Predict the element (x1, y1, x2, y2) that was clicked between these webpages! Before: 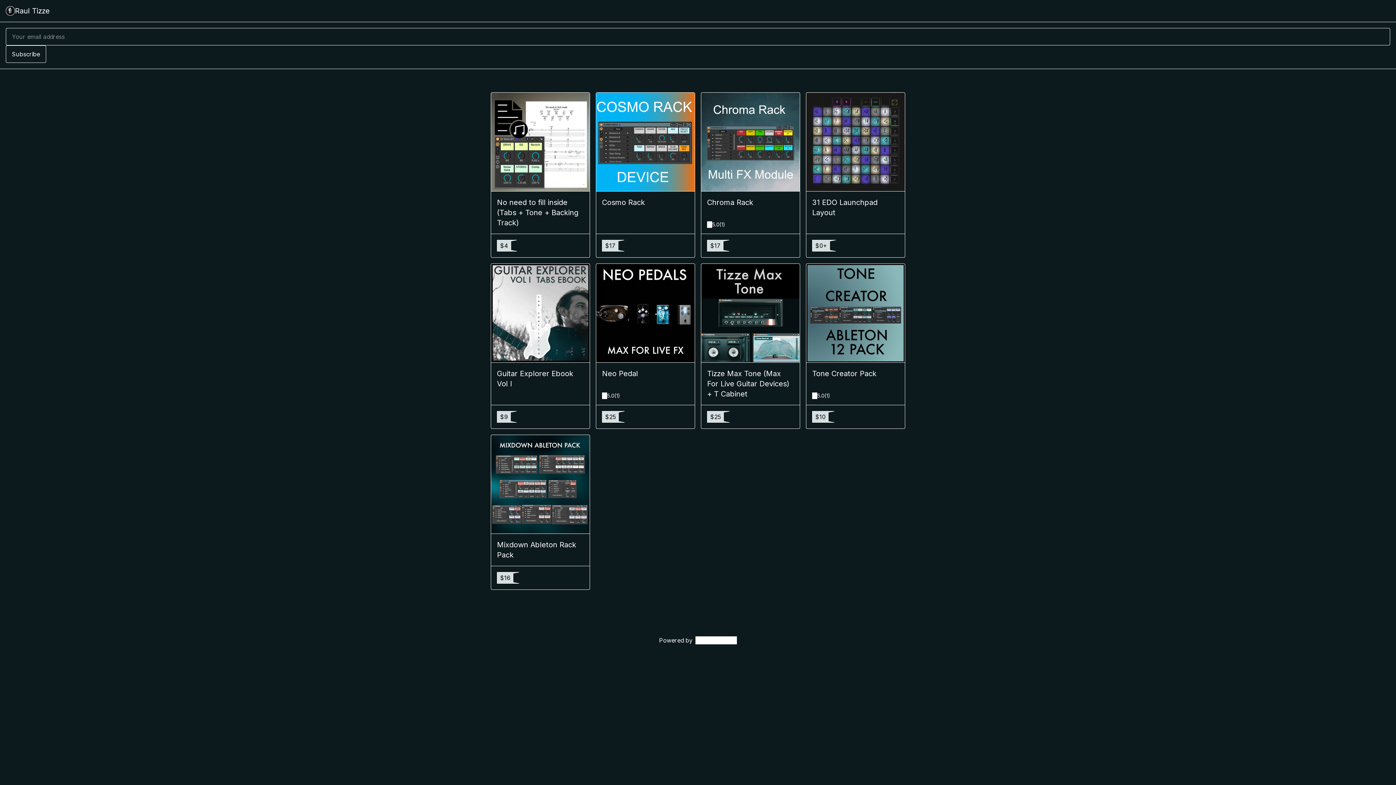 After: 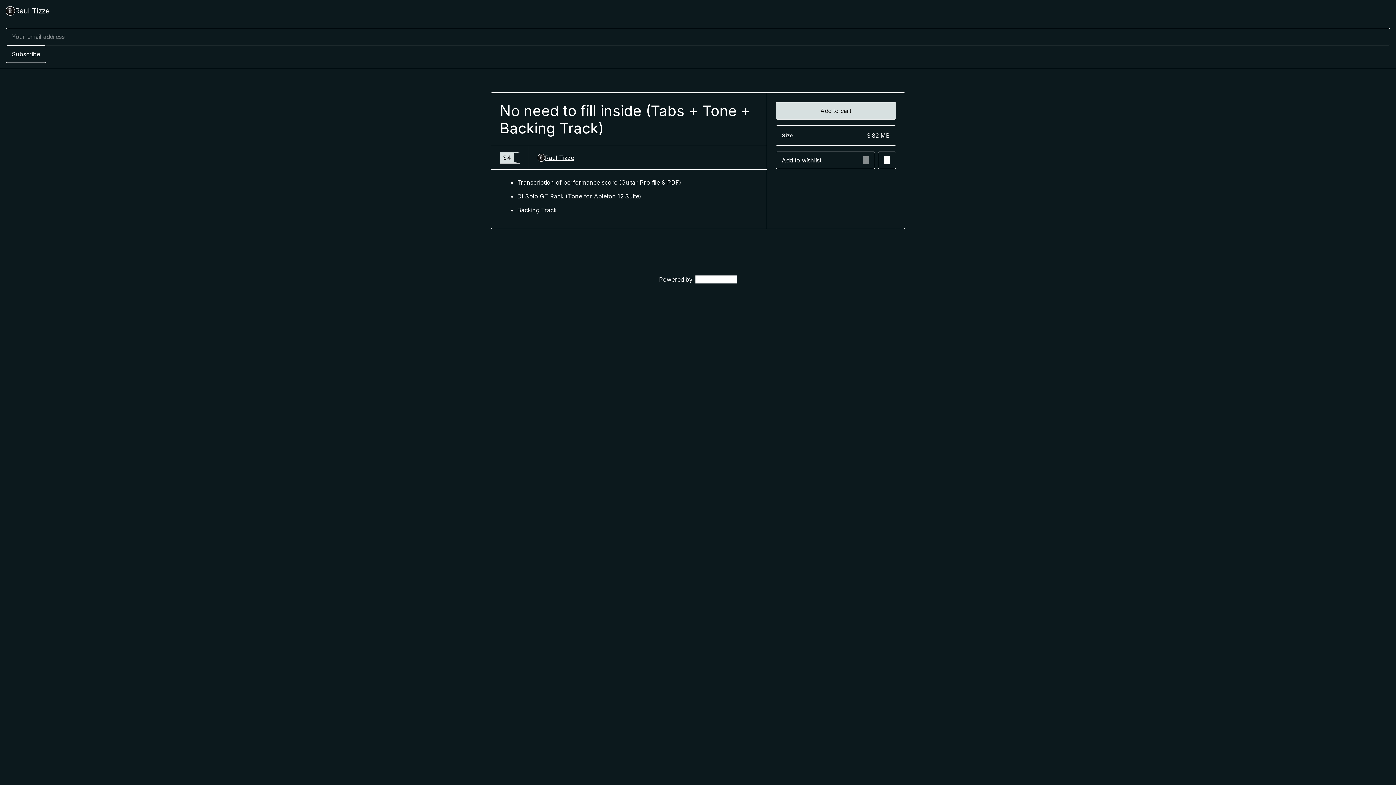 Action: label: No need to fill inside (Tabs + Tone + Backing Track) bbox: (497, 197, 584, 228)